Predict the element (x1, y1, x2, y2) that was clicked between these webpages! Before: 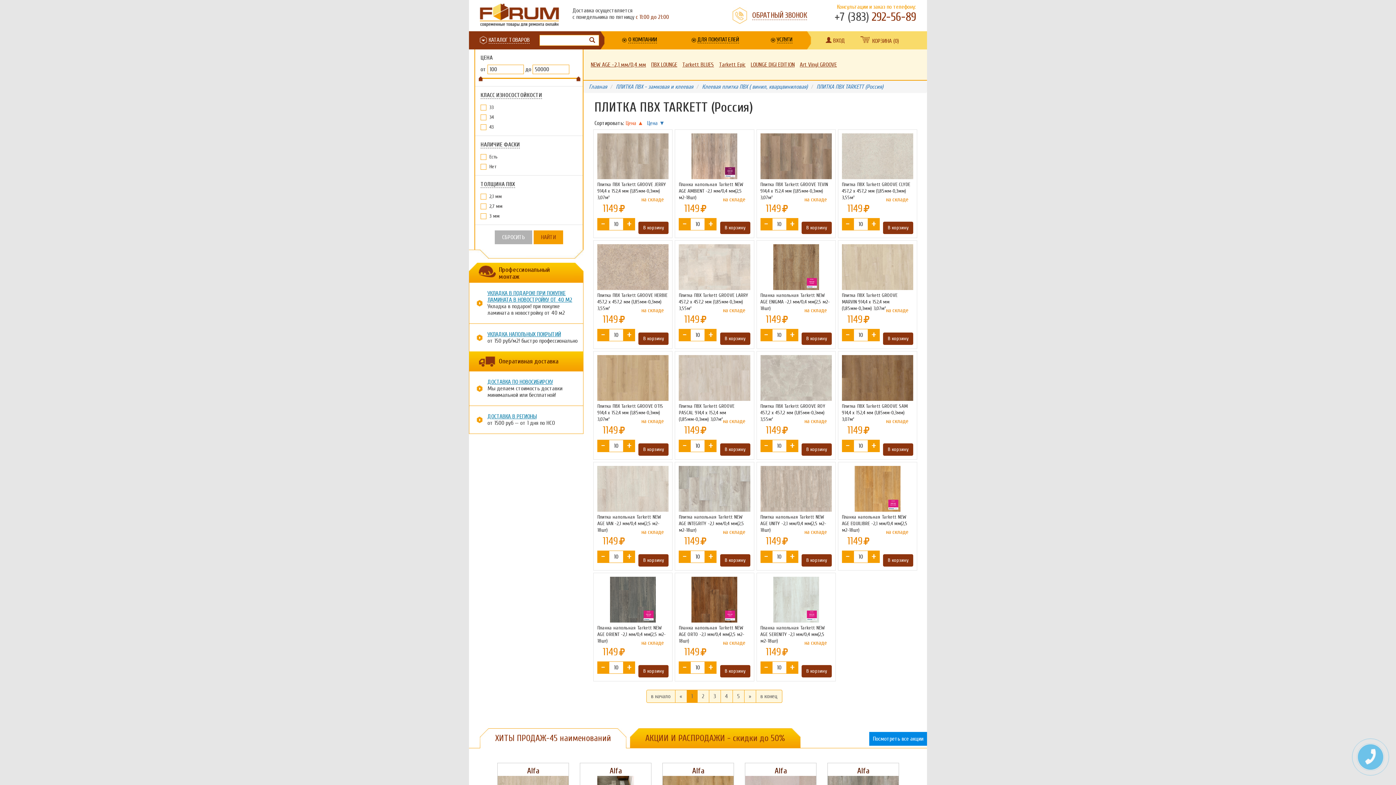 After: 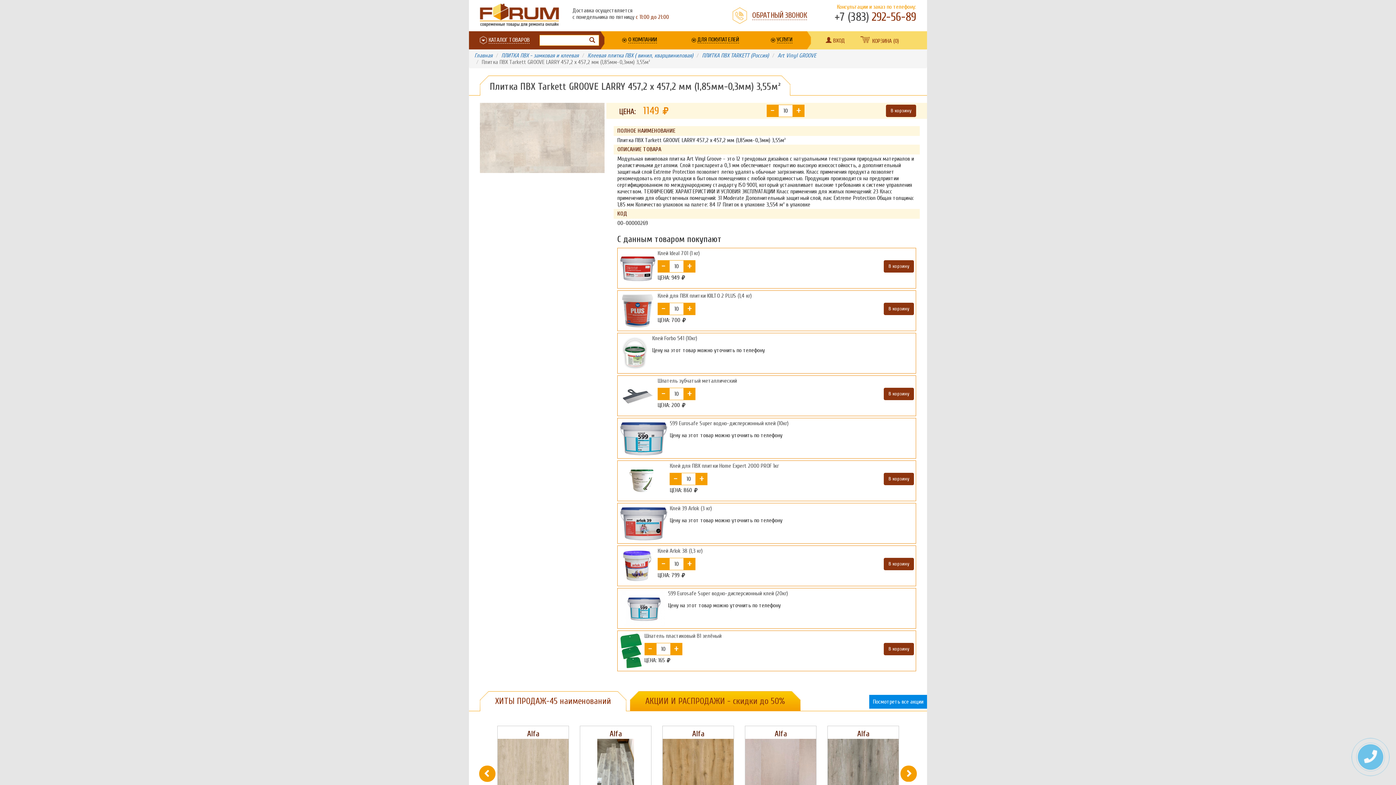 Action: bbox: (679, 244, 750, 290)